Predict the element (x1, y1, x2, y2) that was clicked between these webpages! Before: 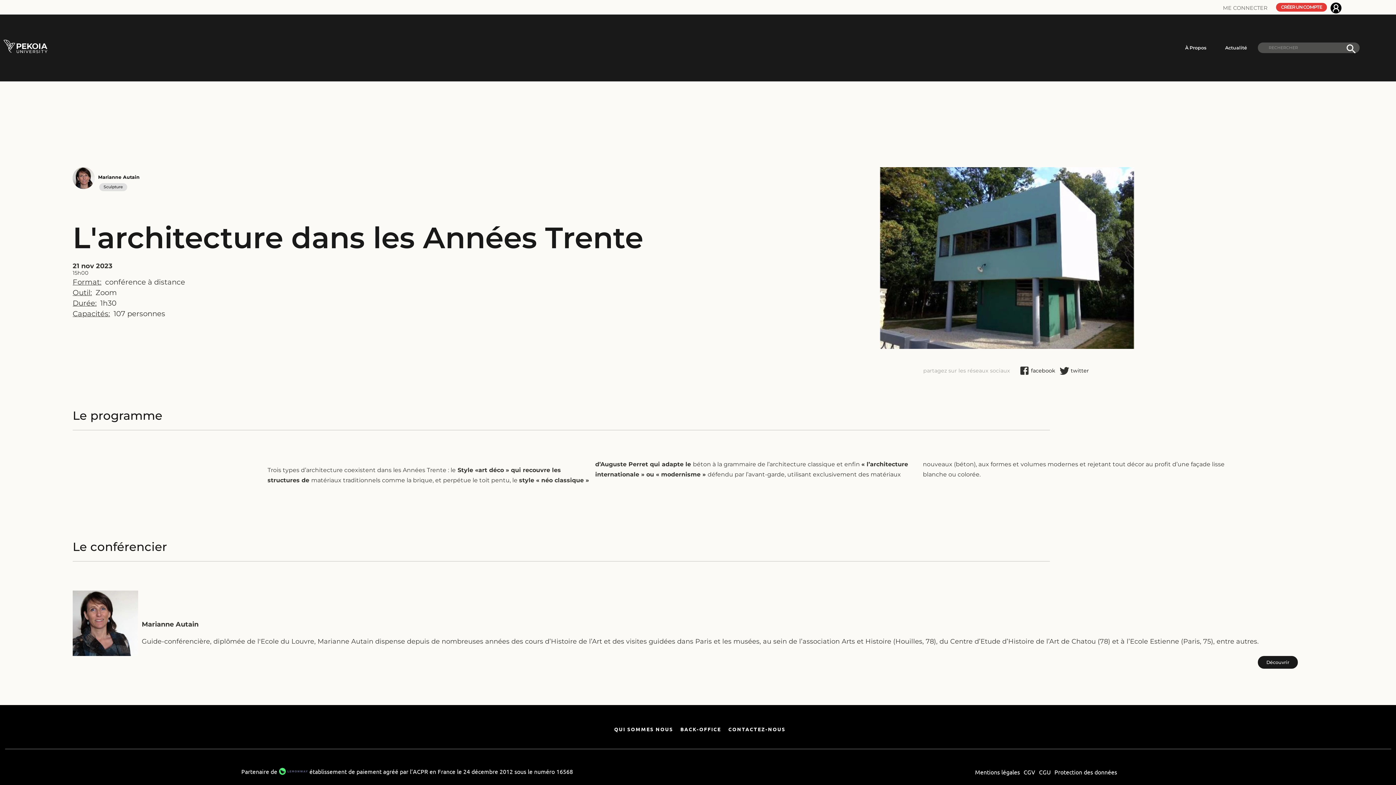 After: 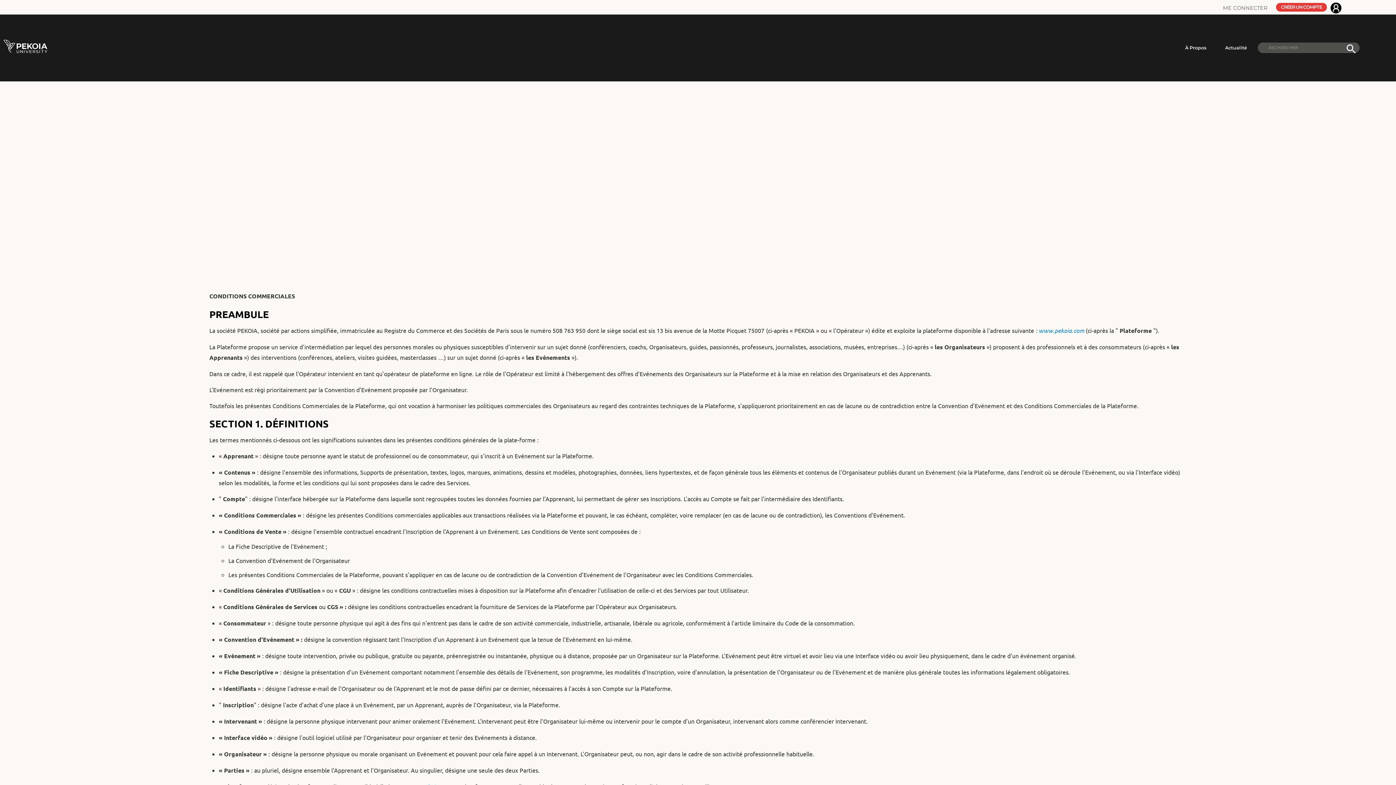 Action: bbox: (1023, 767, 1035, 777) label: CGV